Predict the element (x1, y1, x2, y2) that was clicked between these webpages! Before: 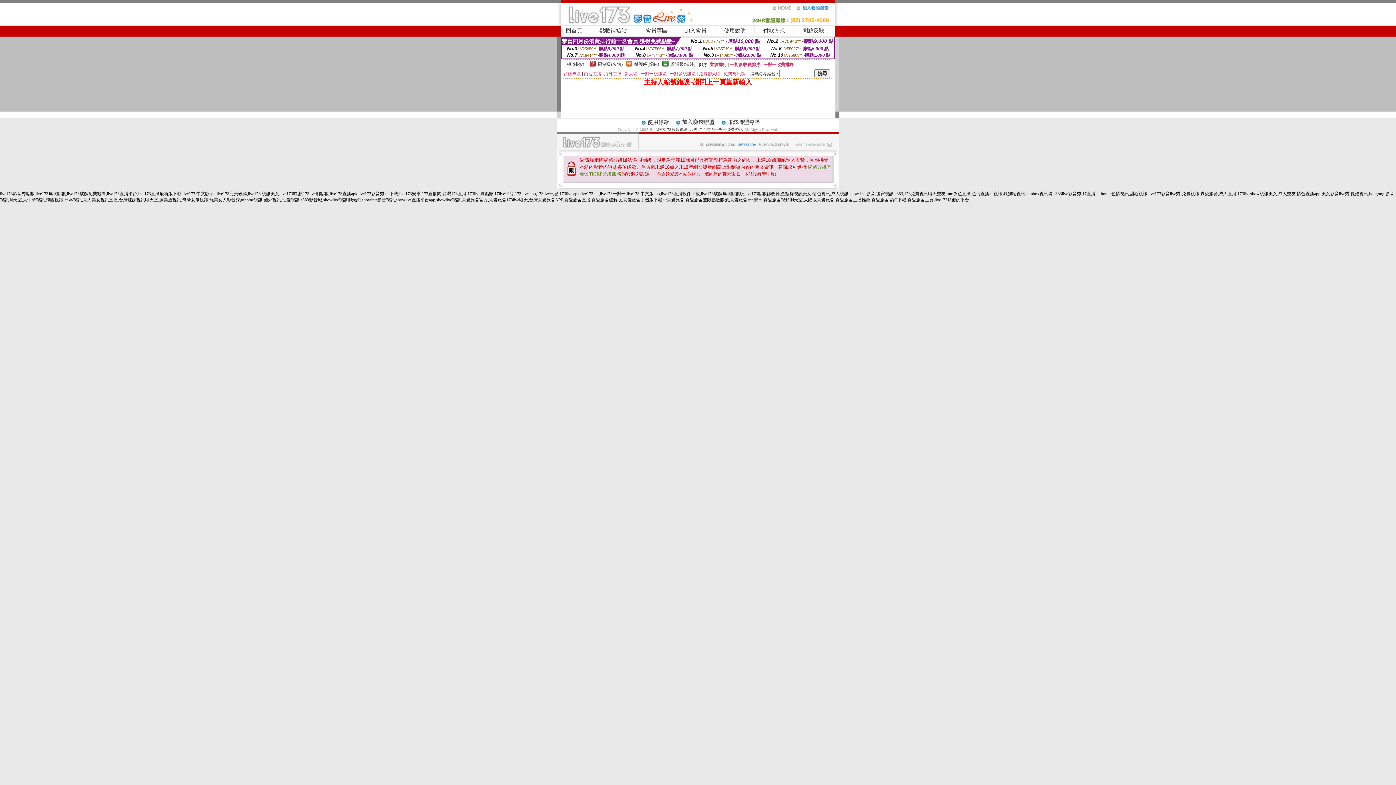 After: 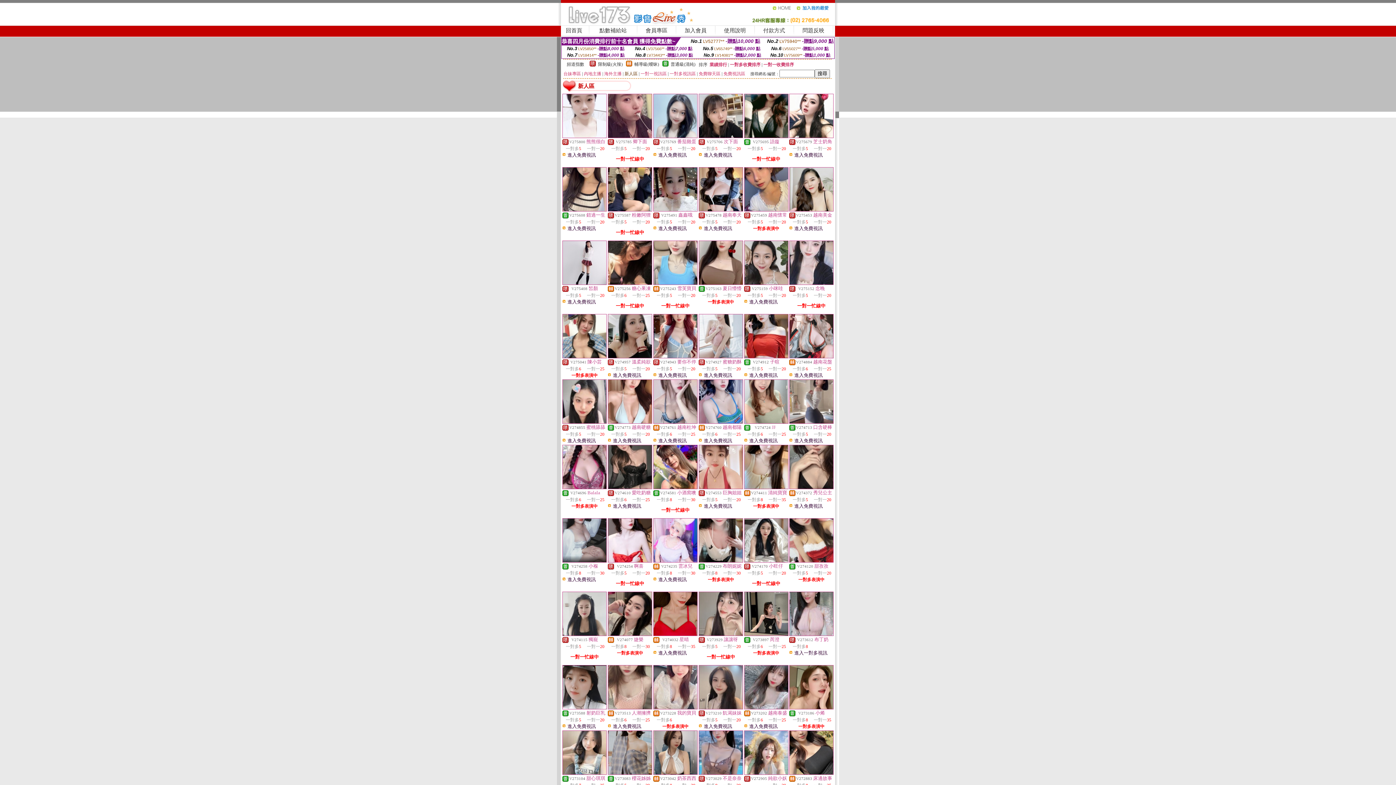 Action: bbox: (624, 71, 637, 76) label: 新人區